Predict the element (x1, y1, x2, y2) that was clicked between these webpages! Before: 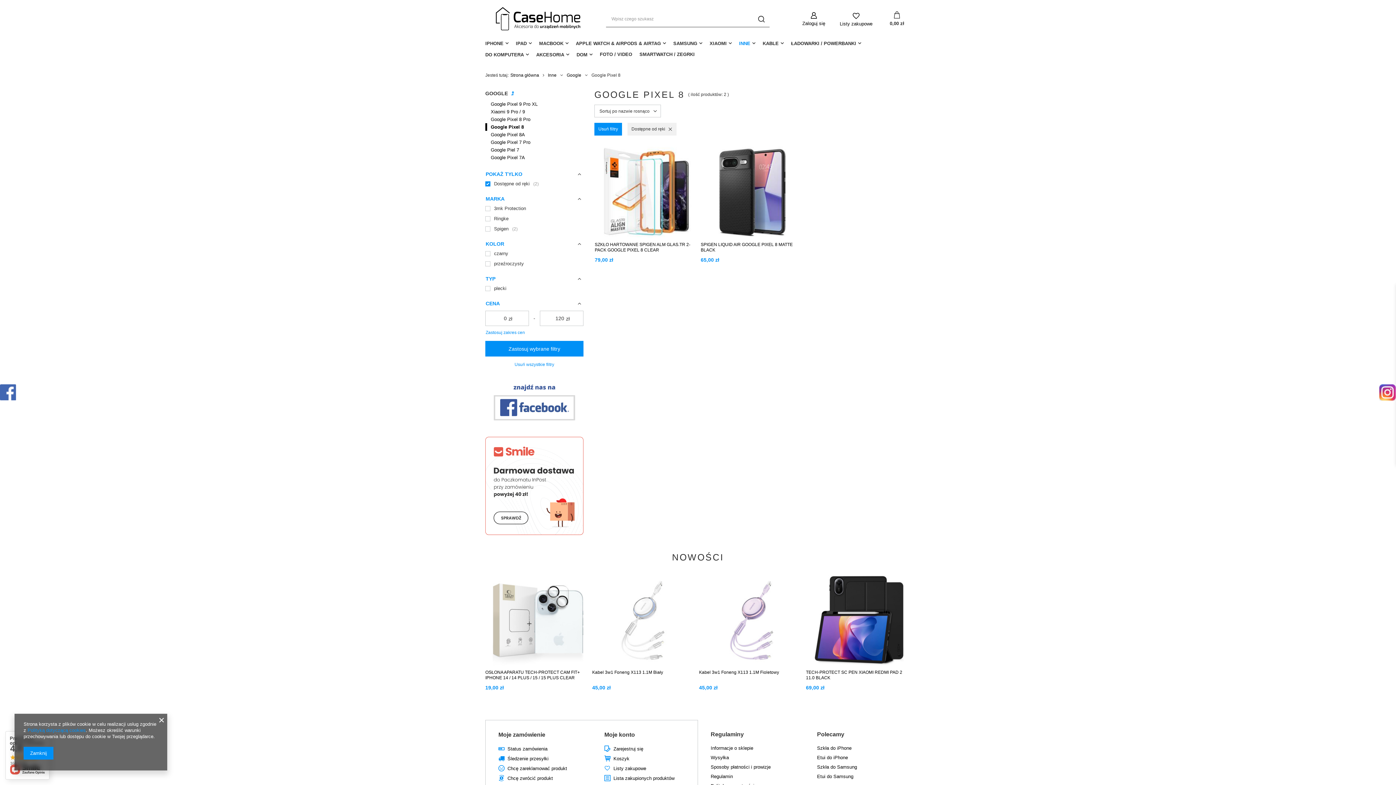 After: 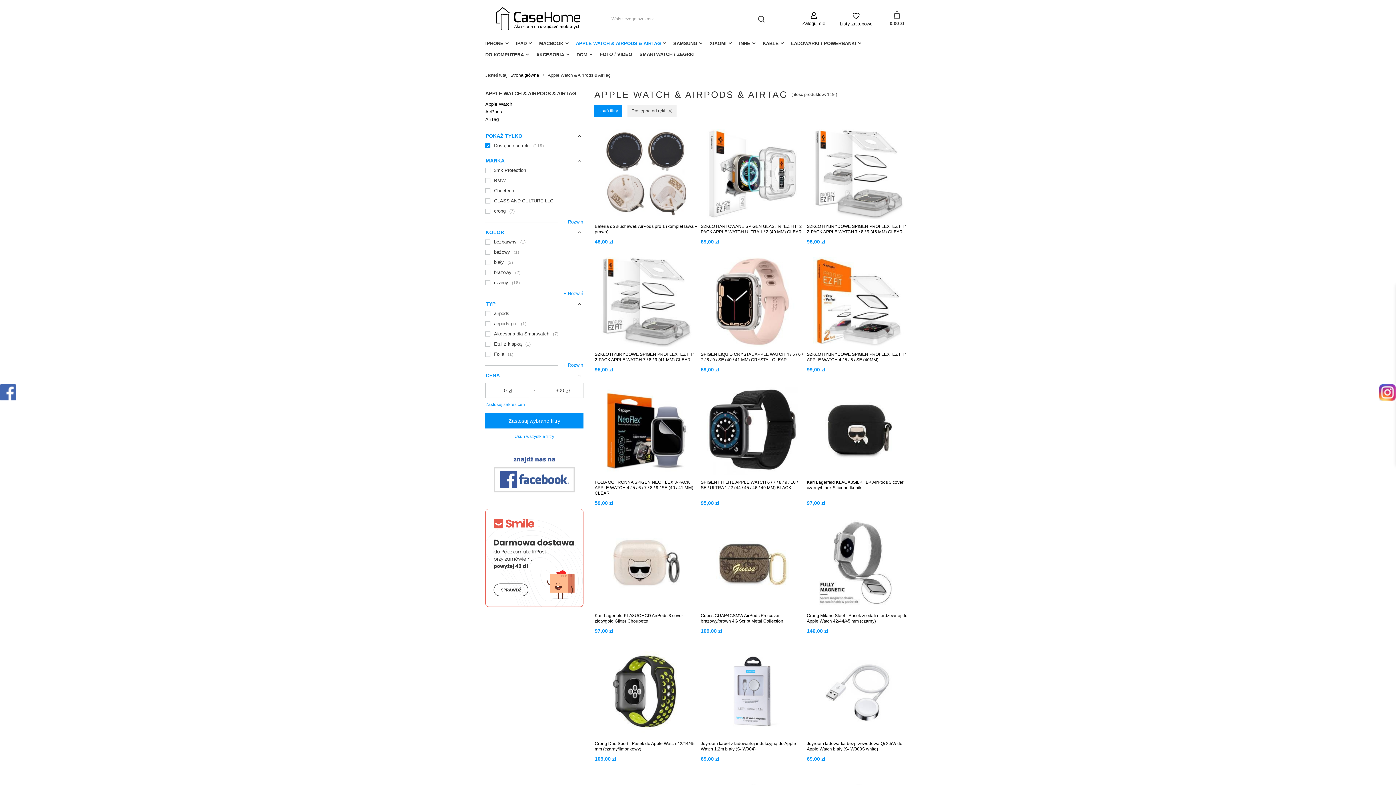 Action: label: APPLE WATCH & AIRPODS & AIRTAG bbox: (572, 38, 669, 49)